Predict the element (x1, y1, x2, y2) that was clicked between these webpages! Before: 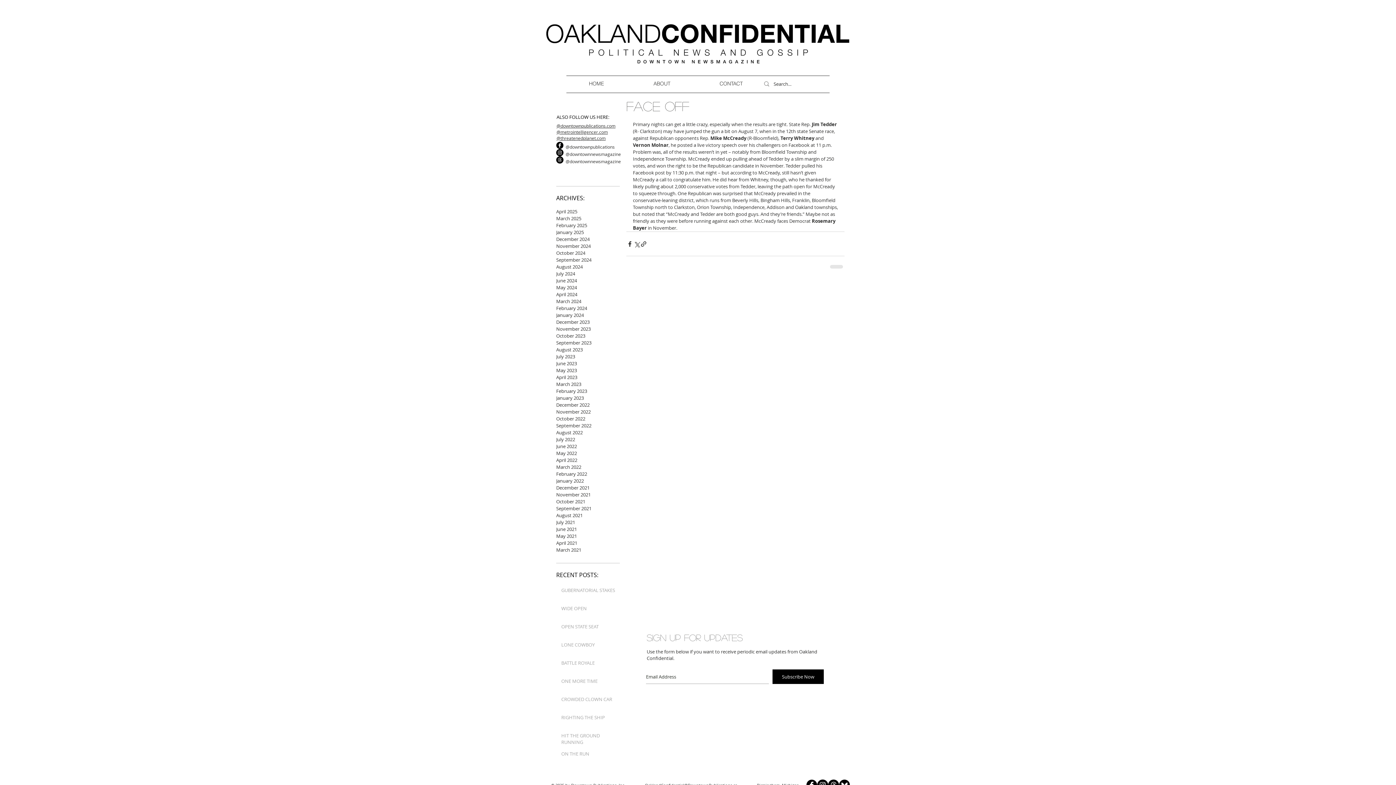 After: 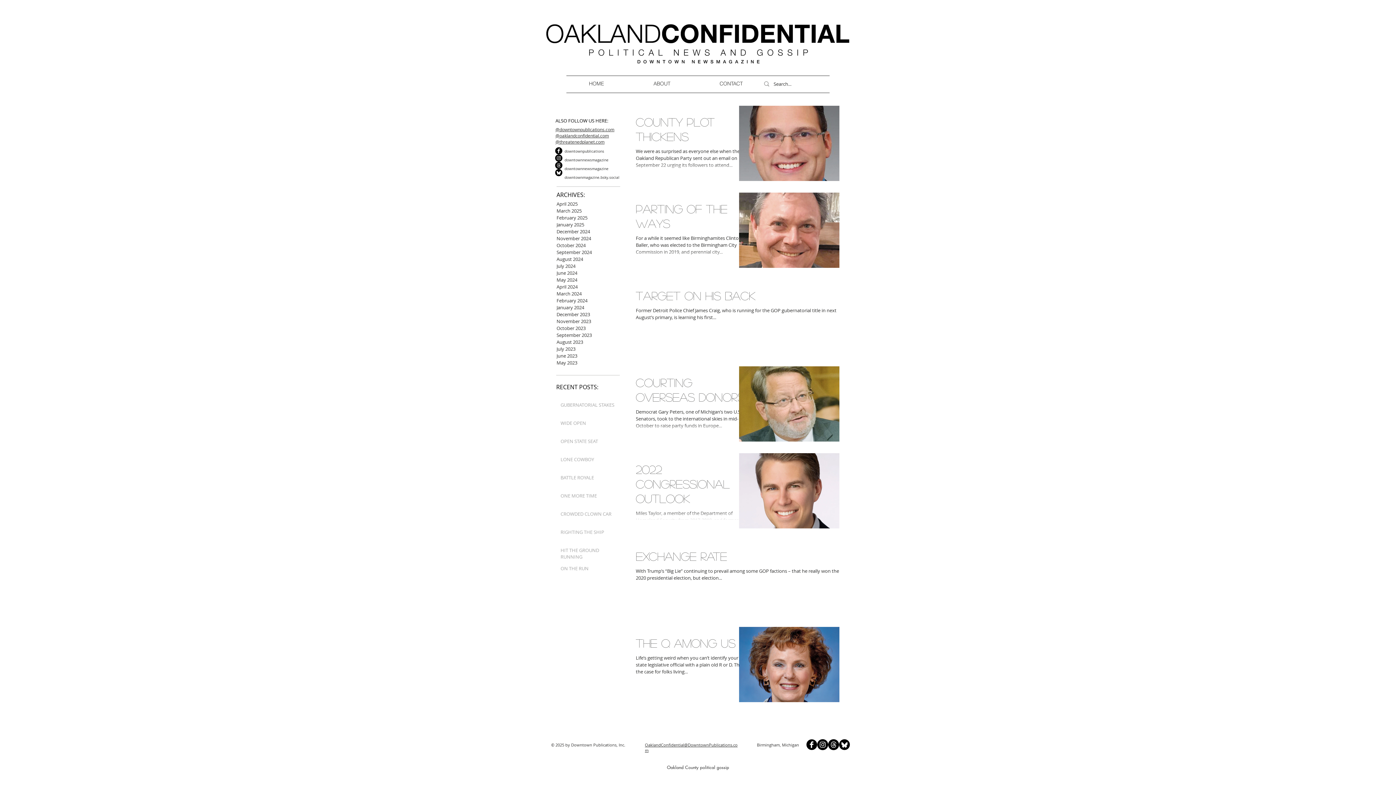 Action: bbox: (556, 498, 618, 505) label: October 2021